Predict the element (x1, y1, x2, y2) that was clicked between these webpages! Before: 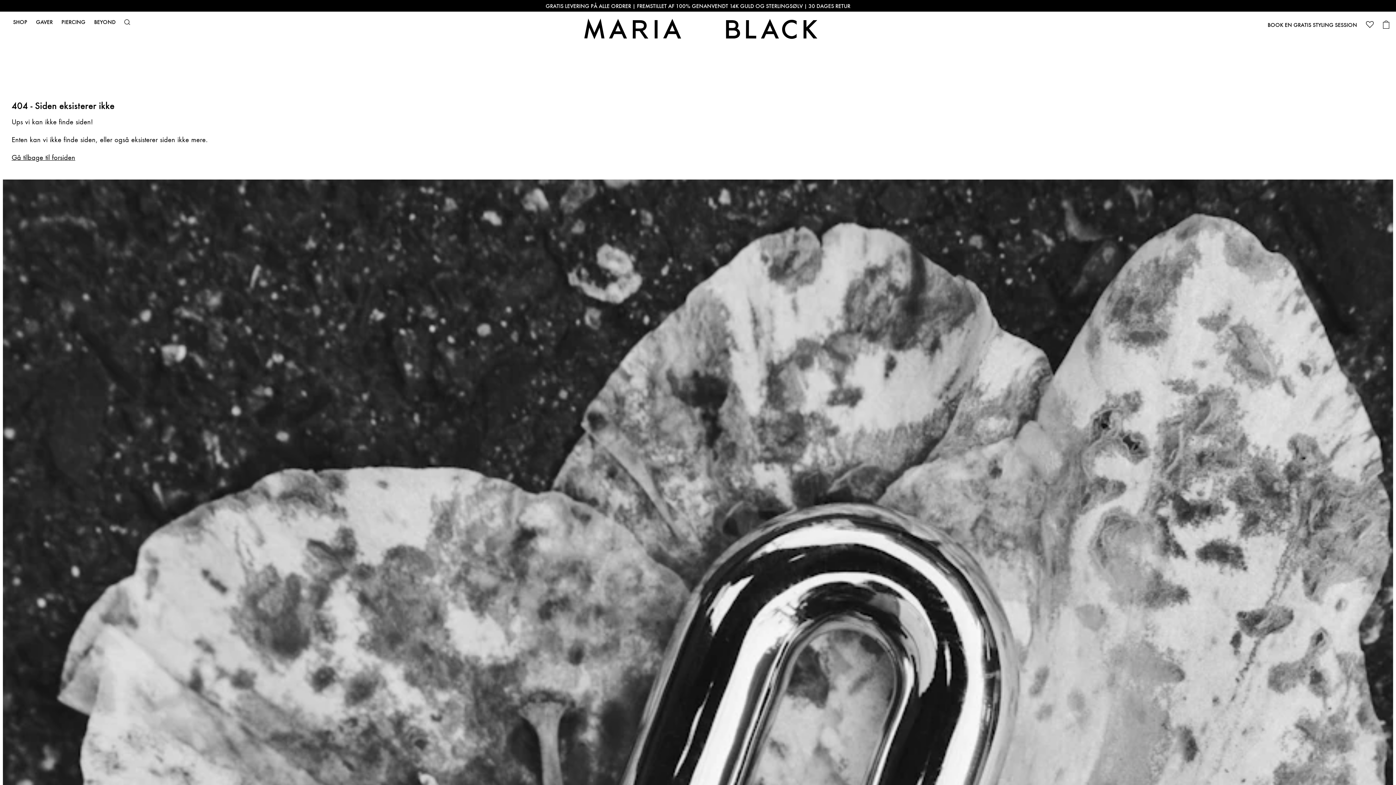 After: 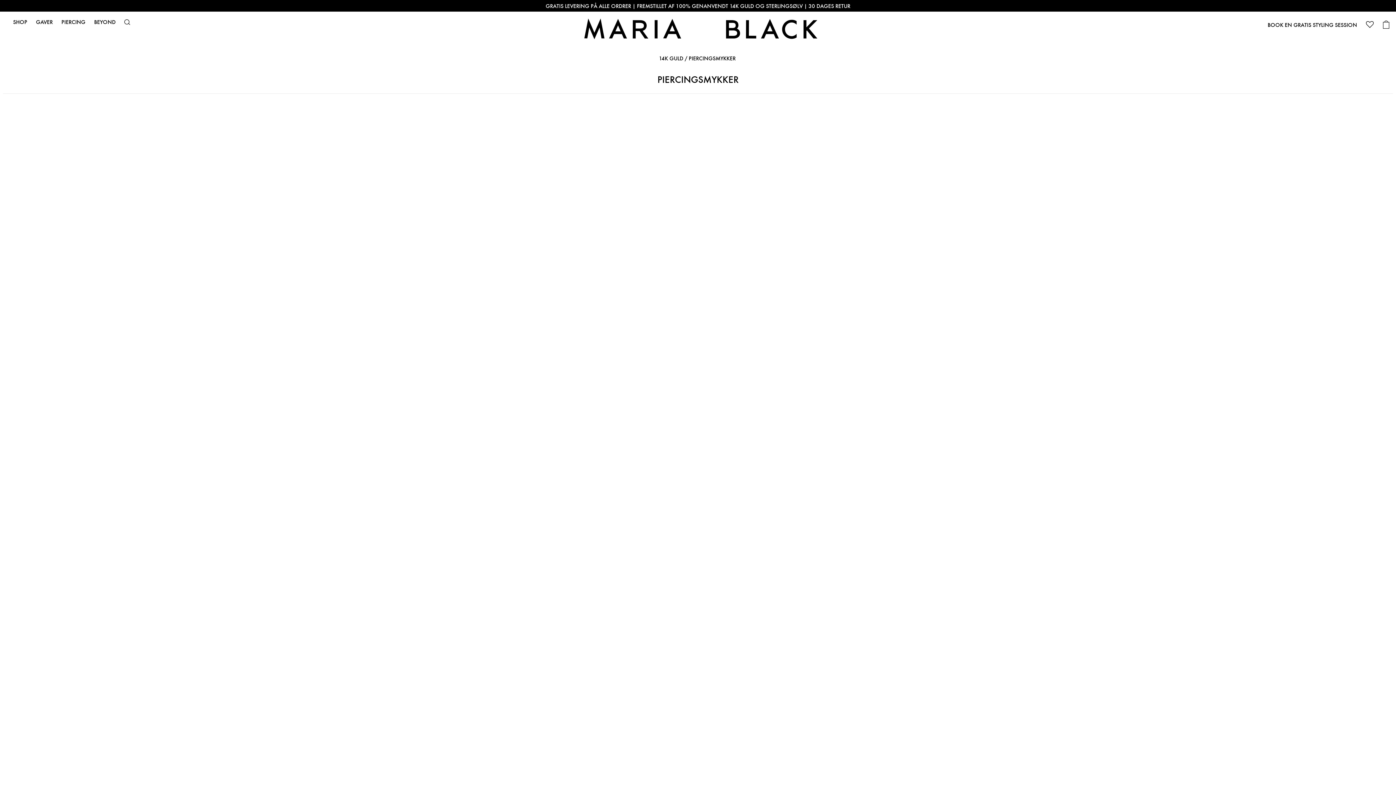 Action: bbox: (61, 19, 85, 24) label: PIERCING